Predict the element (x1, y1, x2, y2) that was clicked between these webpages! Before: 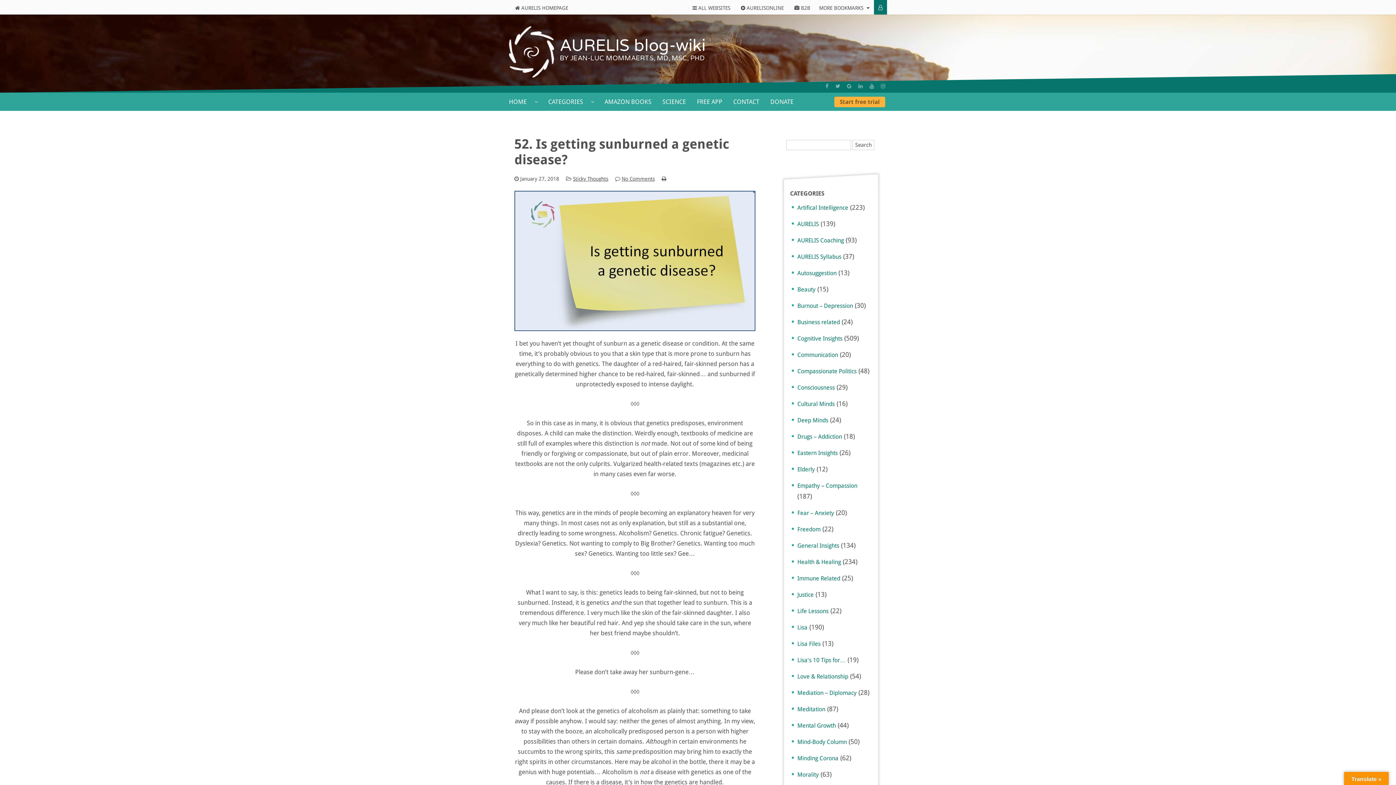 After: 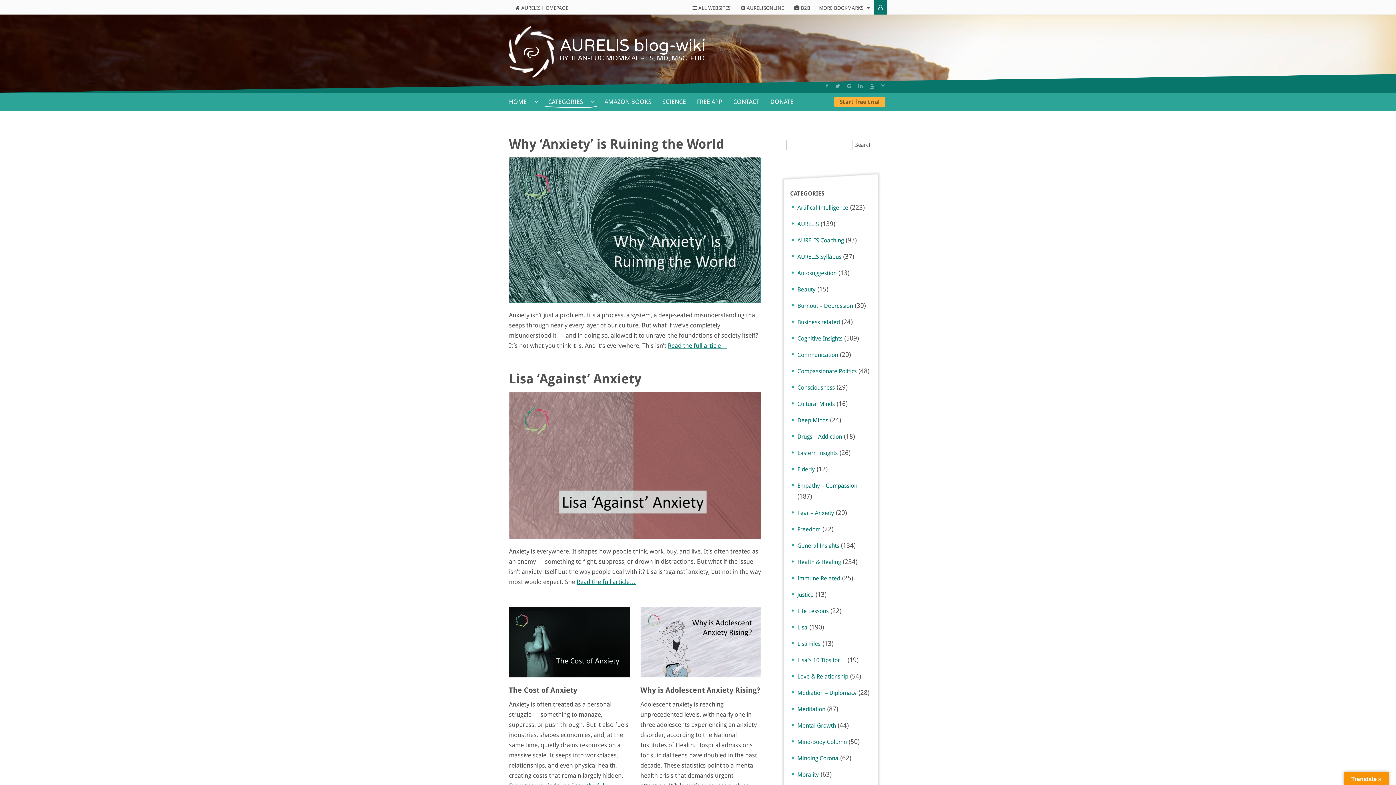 Action: label: Fear – Anxiety bbox: (797, 509, 834, 516)